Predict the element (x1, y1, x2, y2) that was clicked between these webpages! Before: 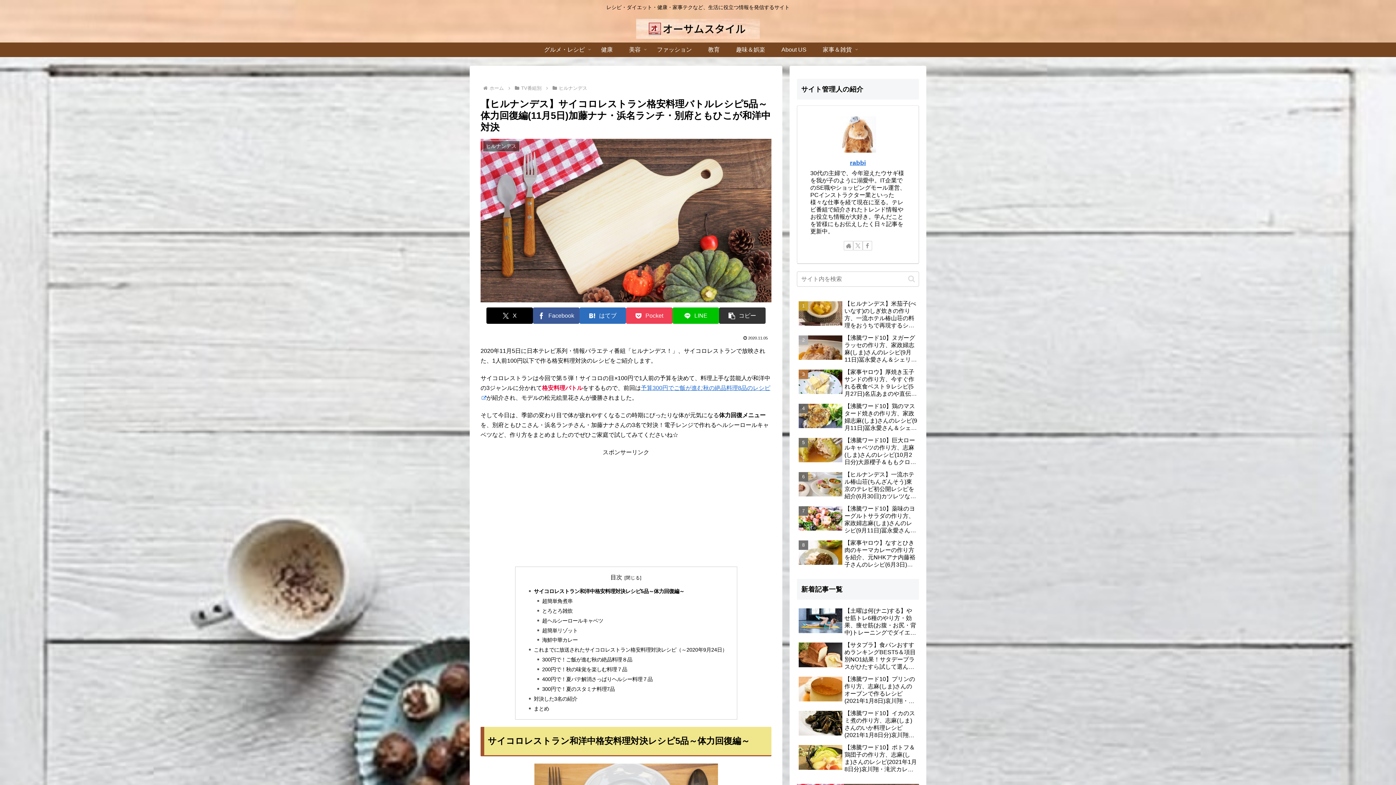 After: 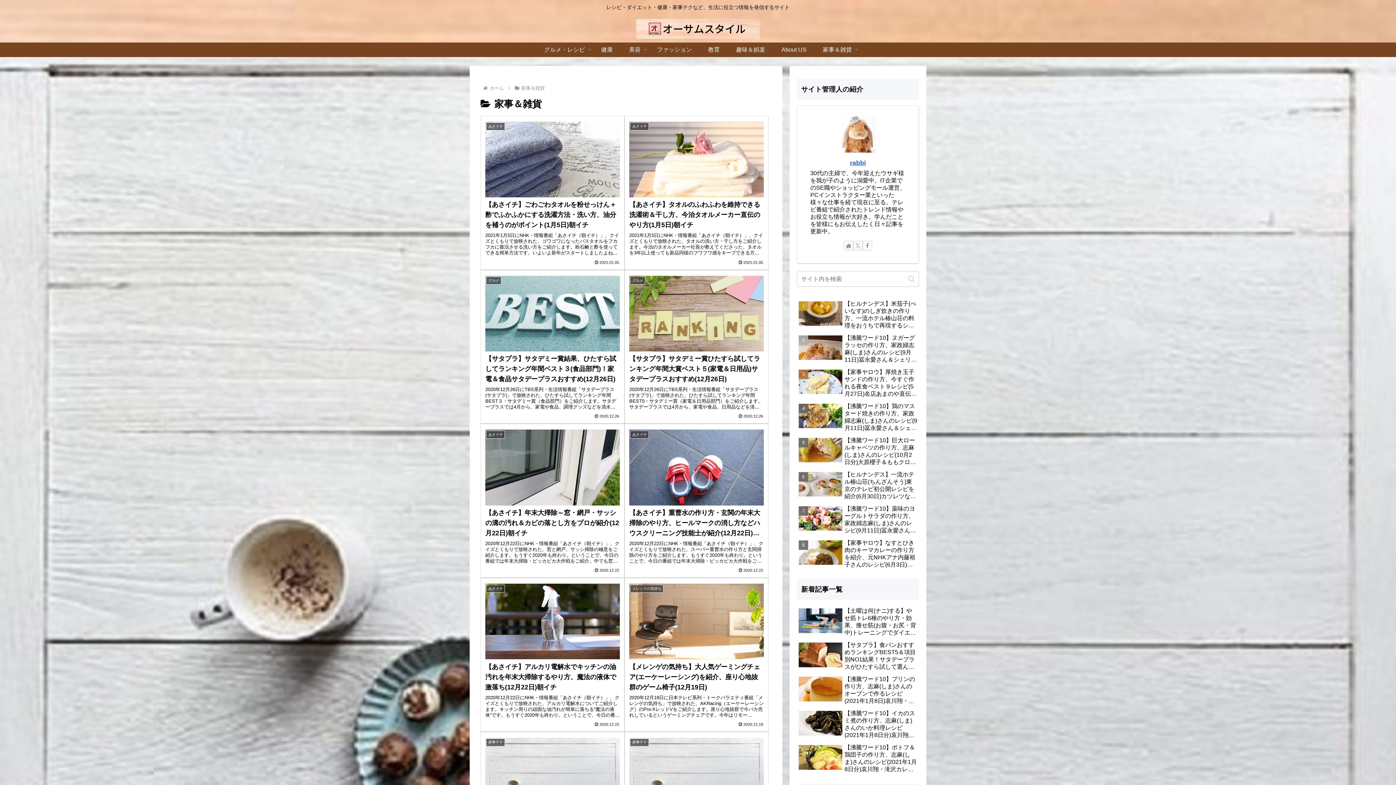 Action: bbox: (814, 42, 860, 57) label: 家事＆雑貨